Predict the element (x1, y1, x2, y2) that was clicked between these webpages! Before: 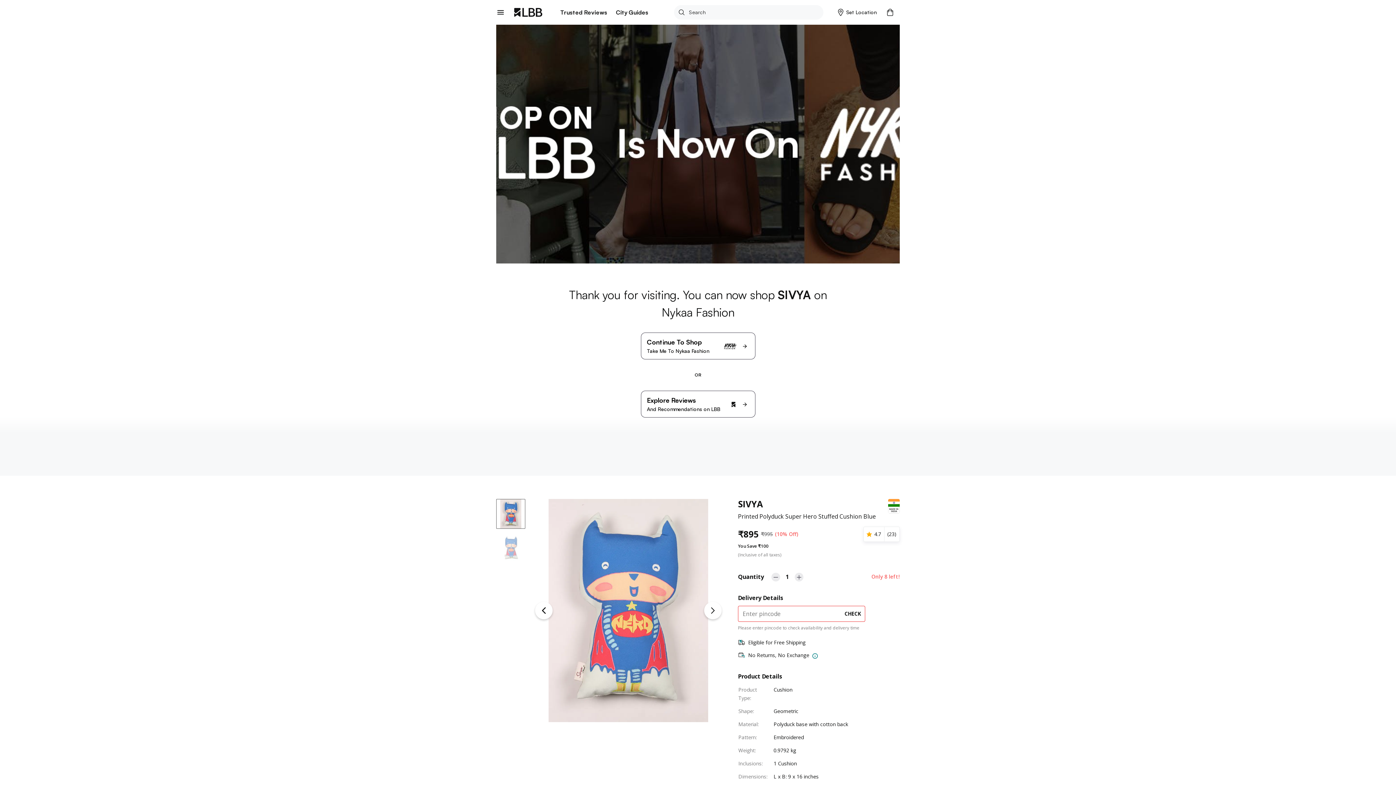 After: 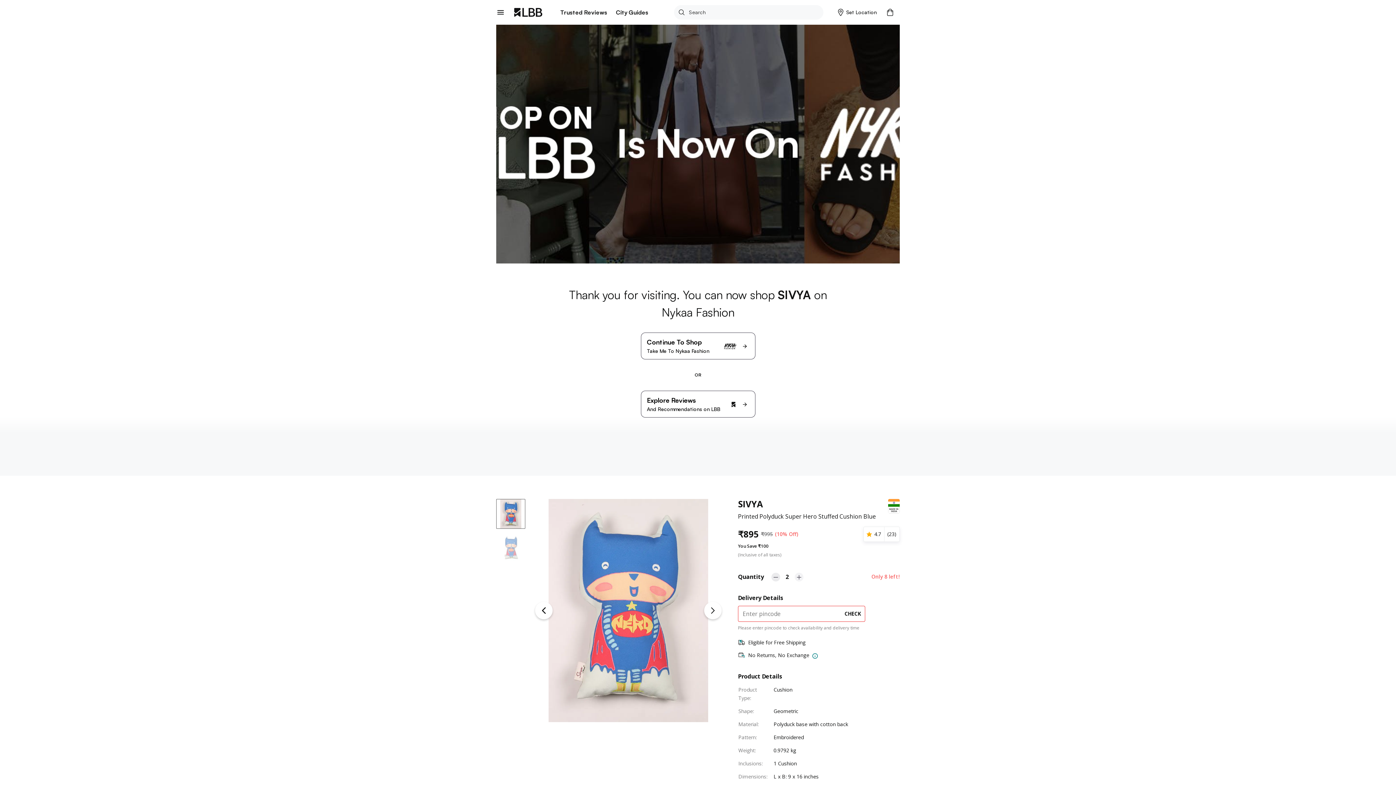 Action: bbox: (794, 573, 803, 581)